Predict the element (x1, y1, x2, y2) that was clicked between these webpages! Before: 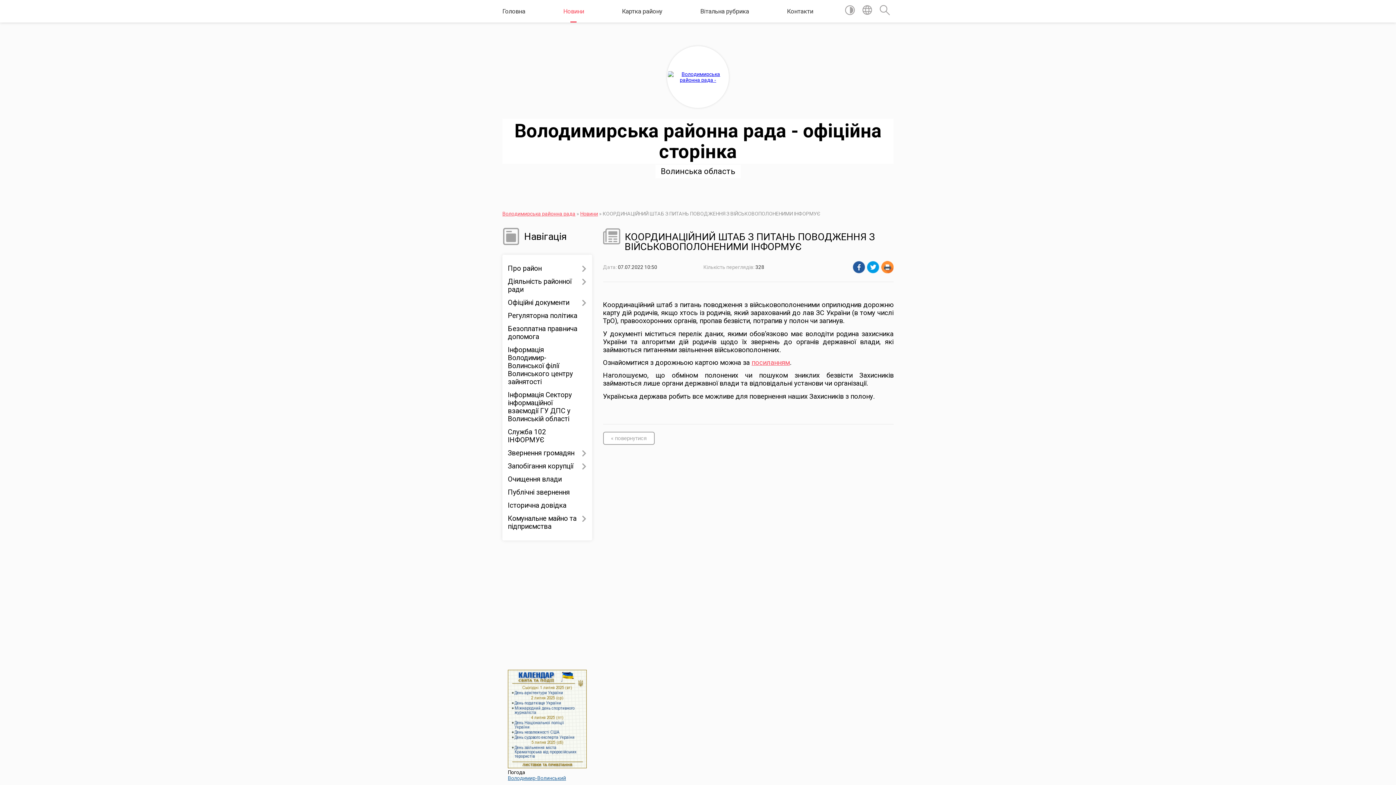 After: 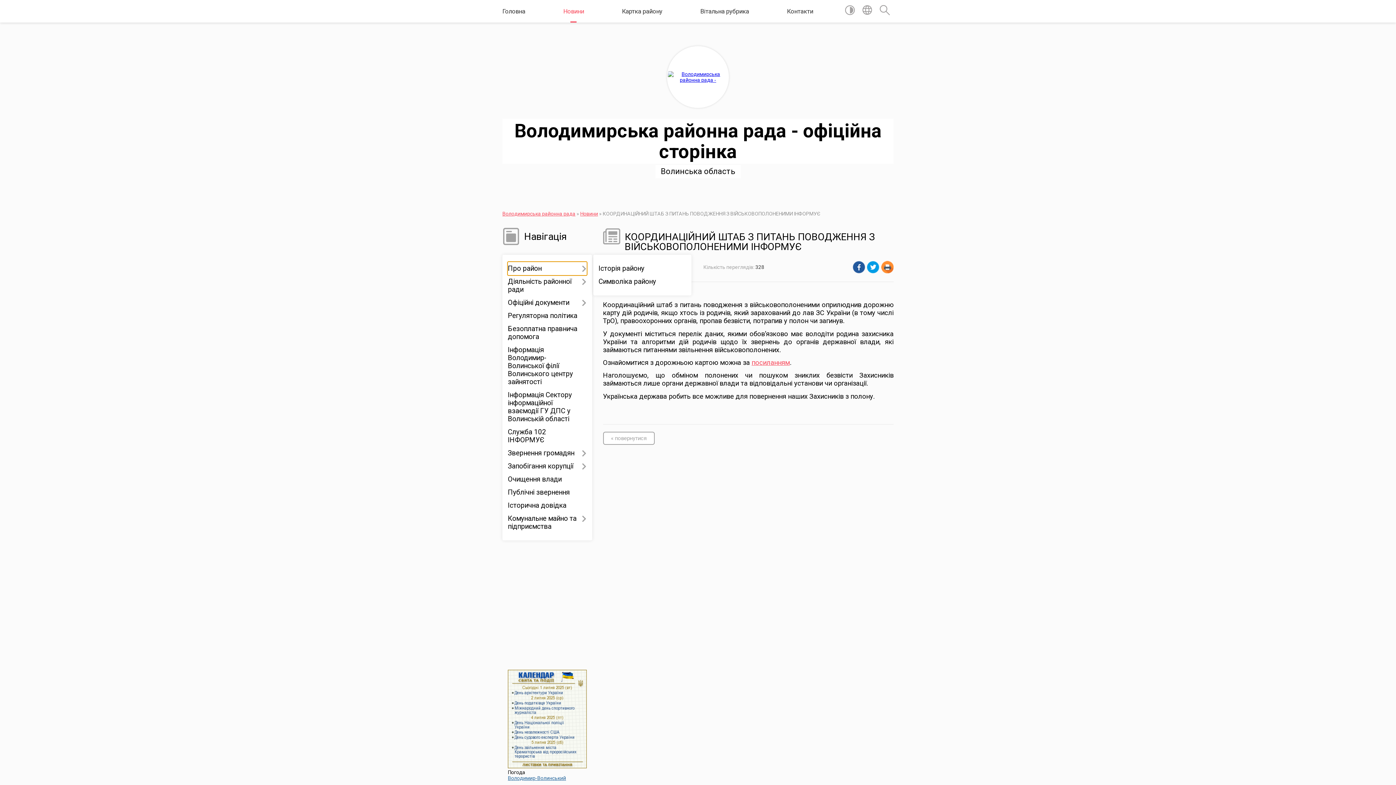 Action: bbox: (508, 262, 586, 275) label: Про район